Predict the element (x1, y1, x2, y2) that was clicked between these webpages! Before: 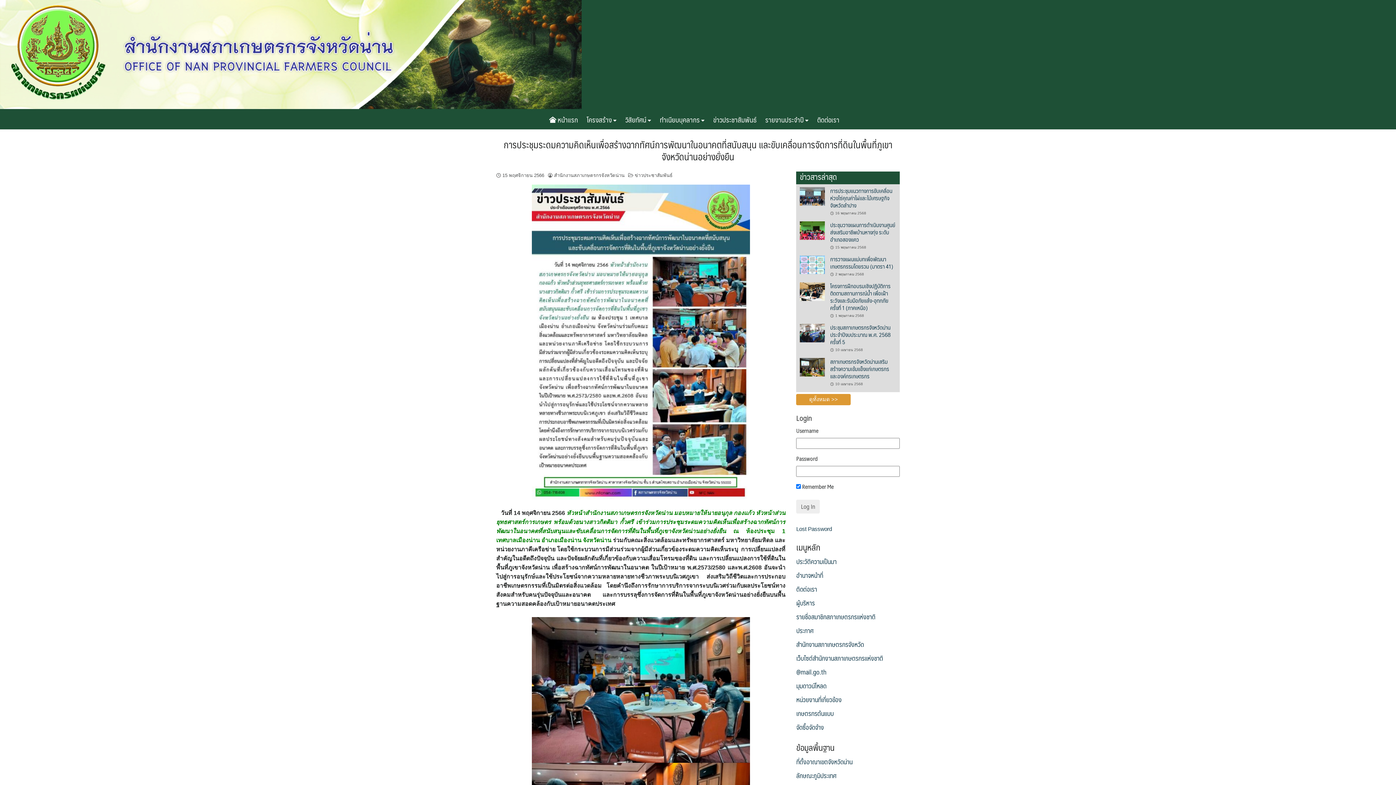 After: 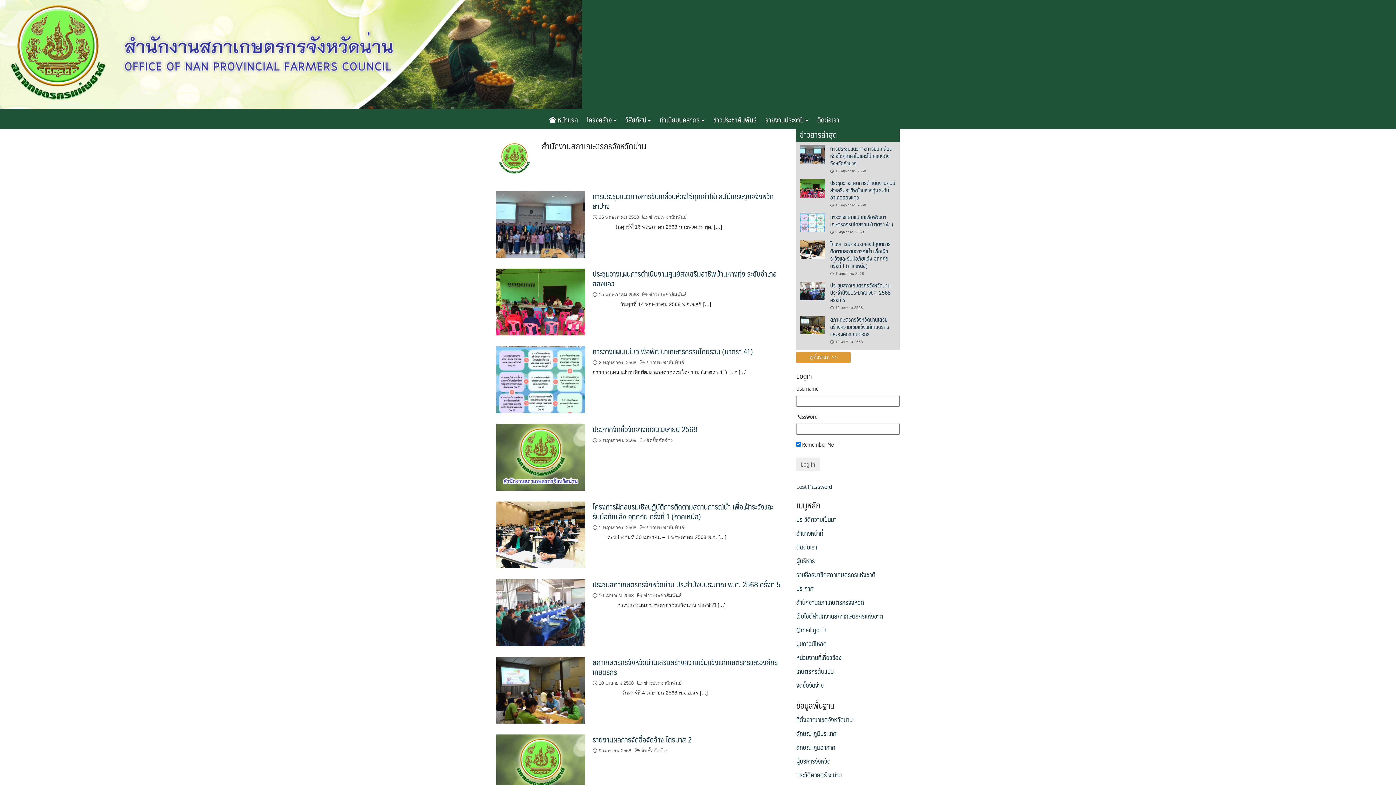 Action: label: สำนักงานสภาเกษตรกรจังหวัดน่าน bbox: (554, 172, 624, 178)